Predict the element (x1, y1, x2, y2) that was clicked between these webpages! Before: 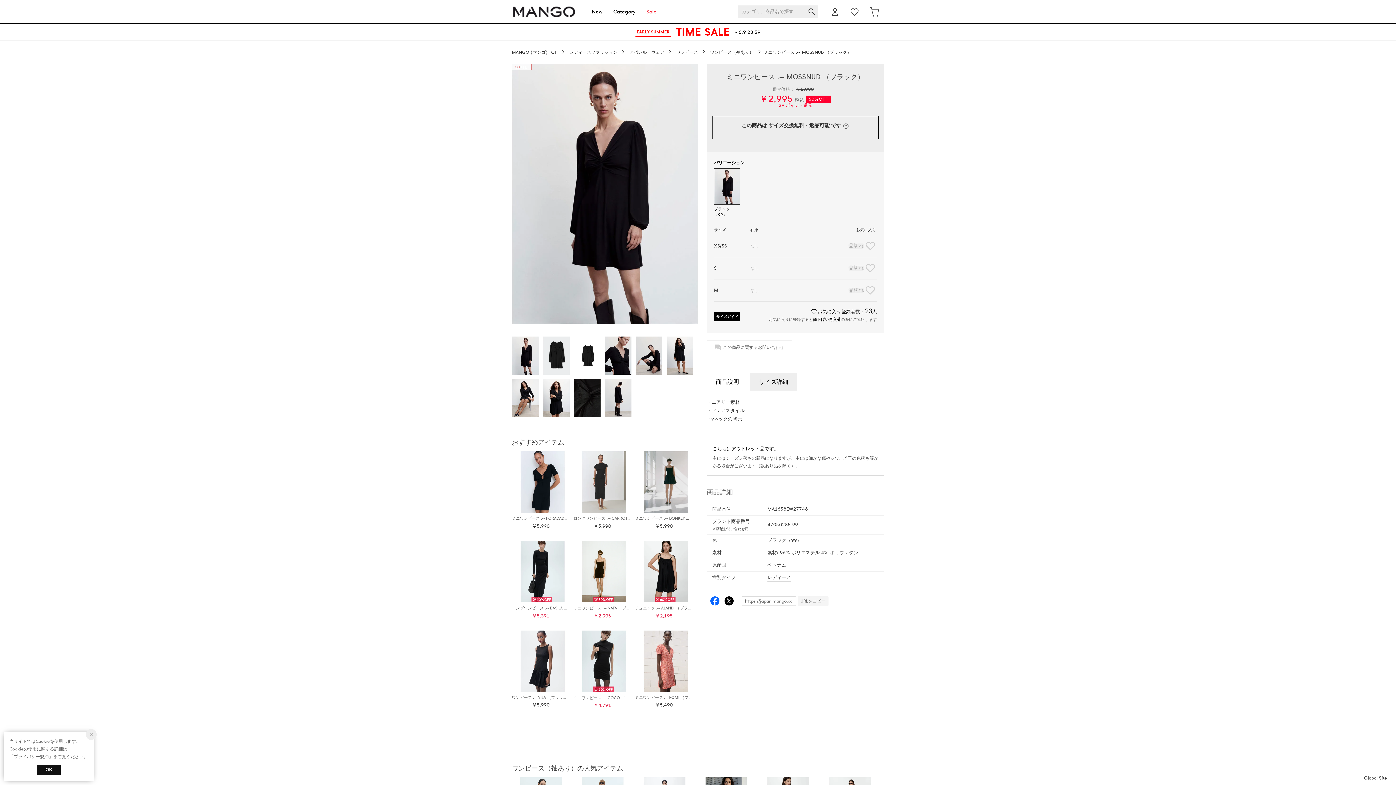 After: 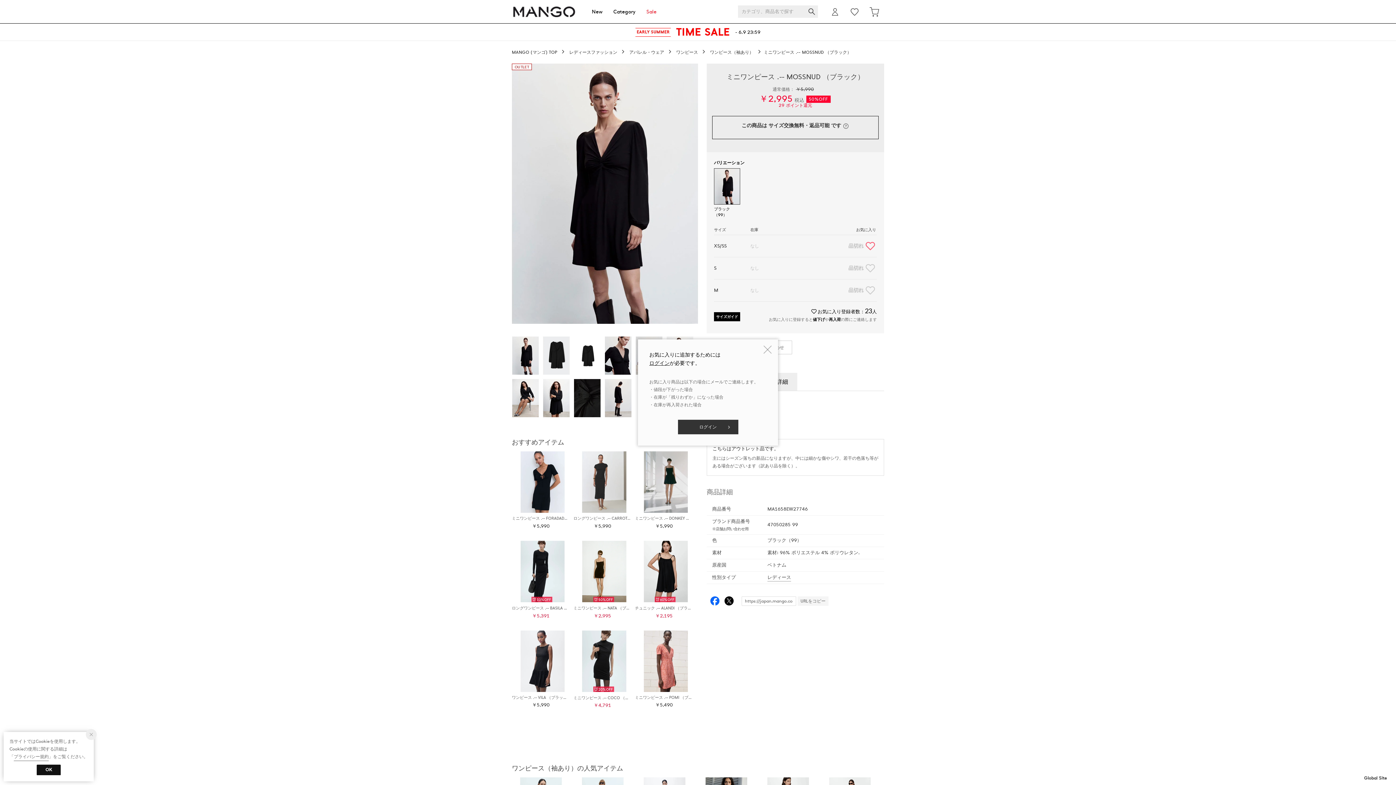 Action: bbox: (864, 239, 877, 252)